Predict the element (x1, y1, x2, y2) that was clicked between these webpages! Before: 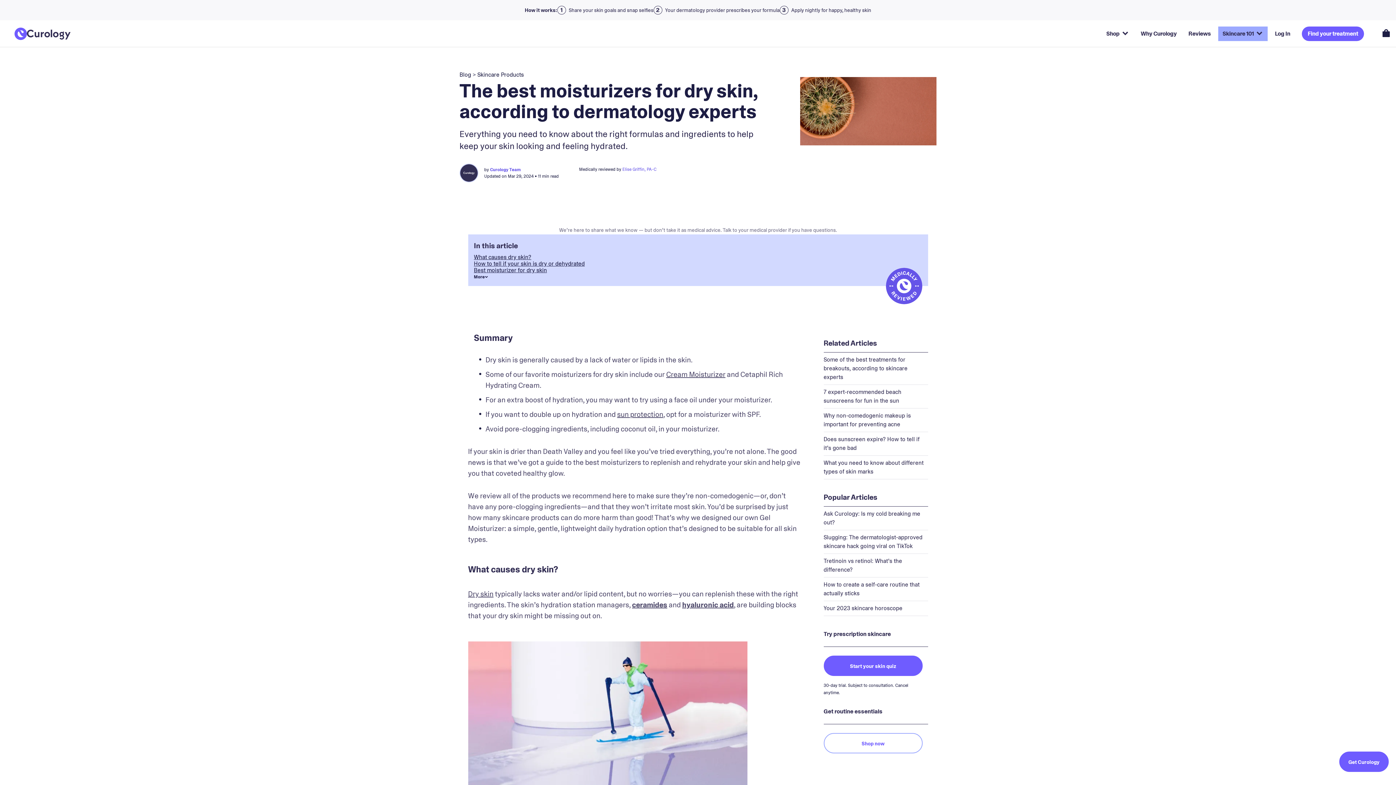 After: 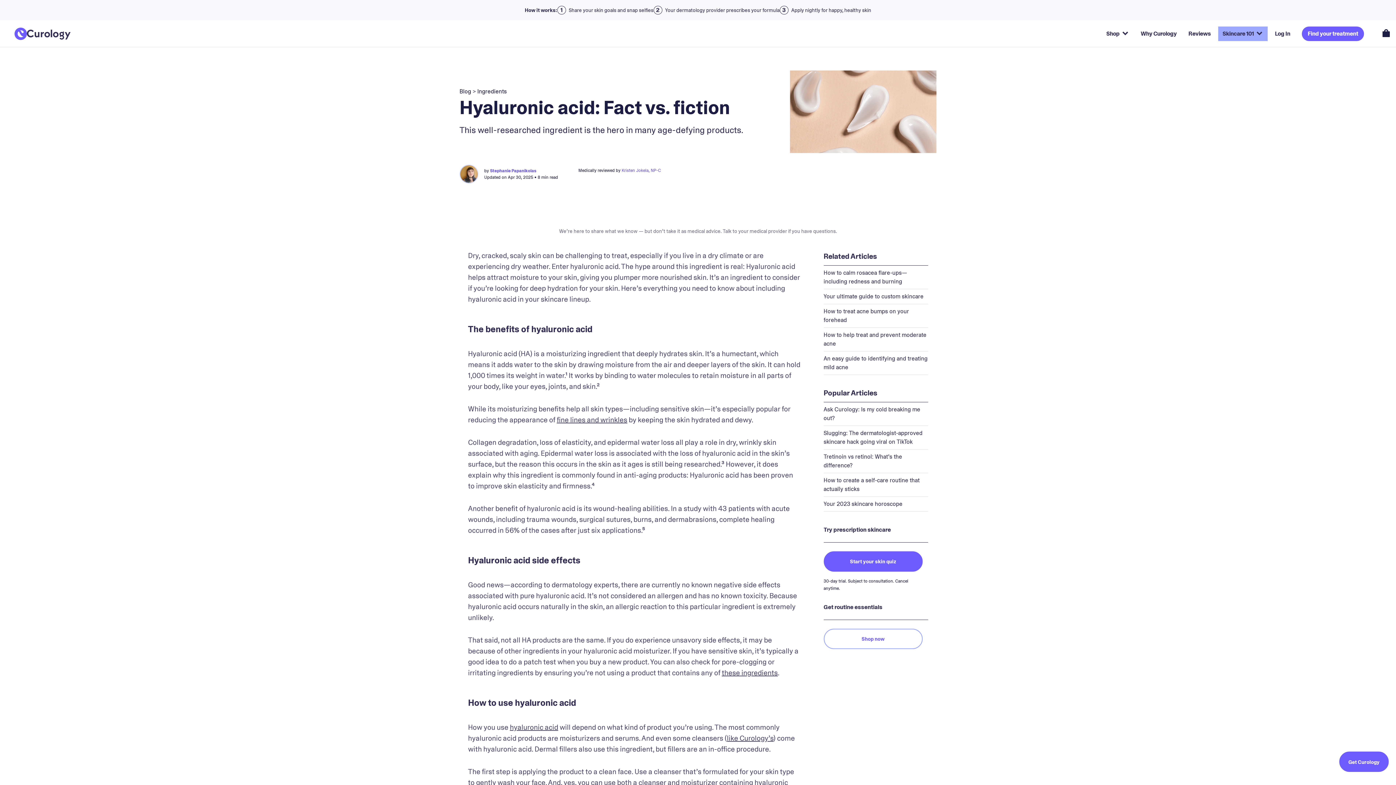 Action: label: hyaluronic acid bbox: (682, 600, 734, 609)